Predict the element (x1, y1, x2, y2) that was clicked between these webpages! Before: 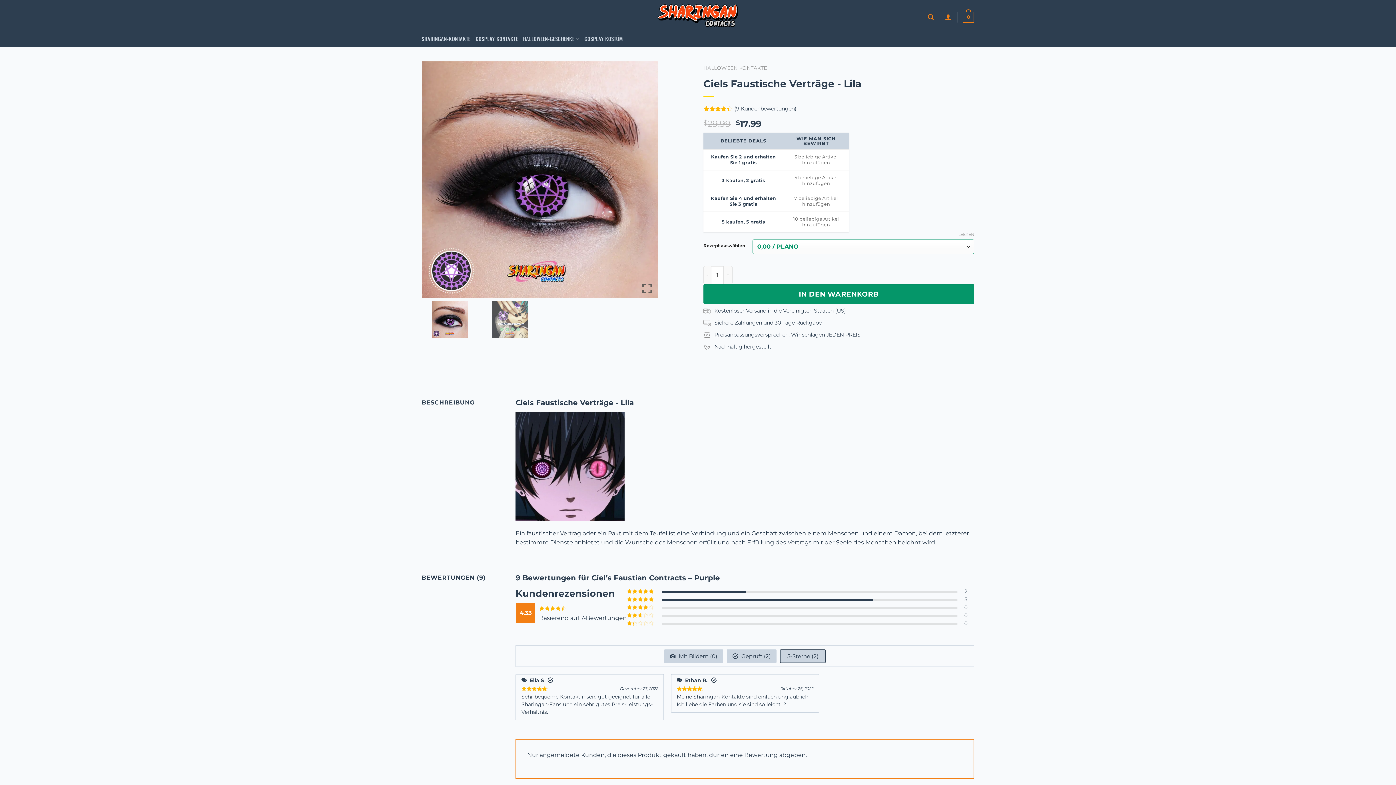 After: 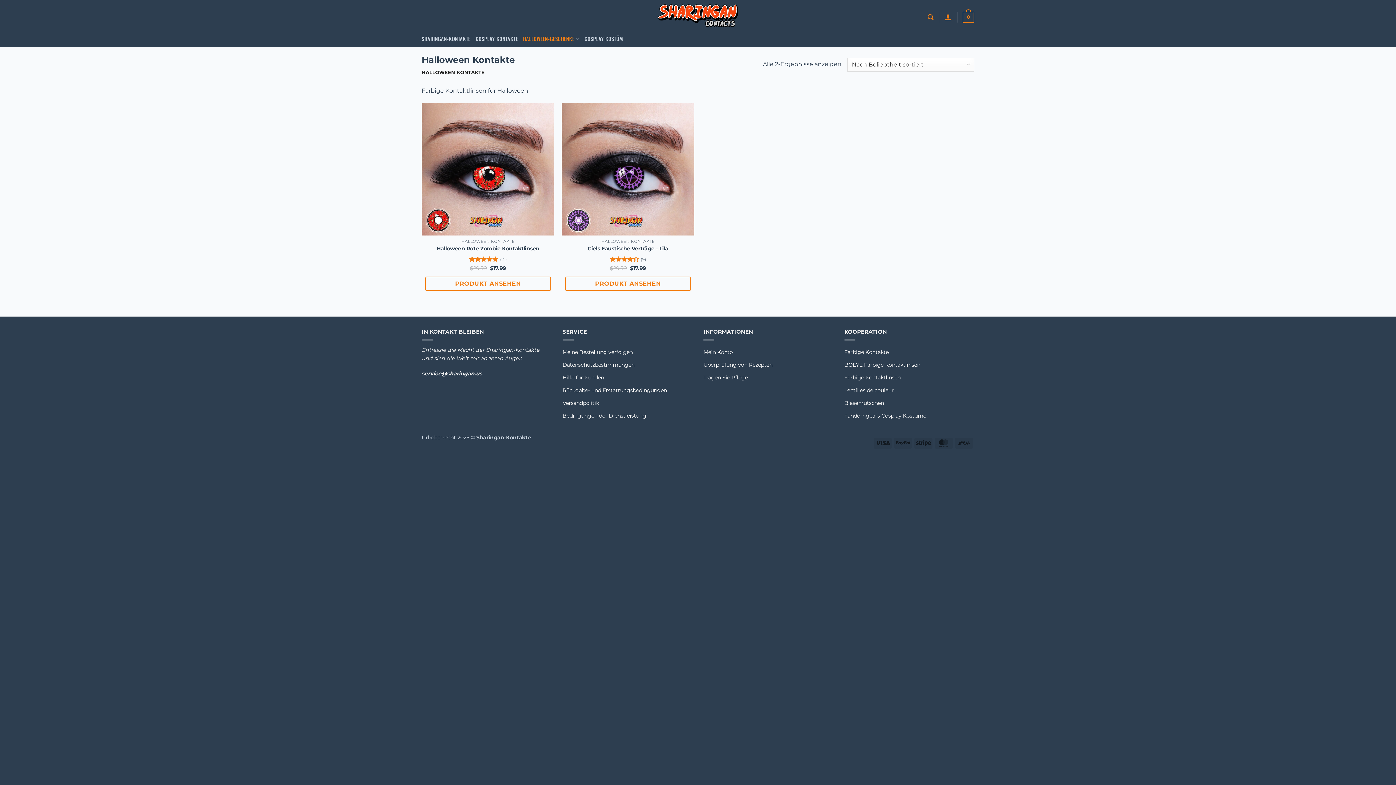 Action: label: HALLOWEEN KONTAKTE bbox: (703, 65, 767, 70)